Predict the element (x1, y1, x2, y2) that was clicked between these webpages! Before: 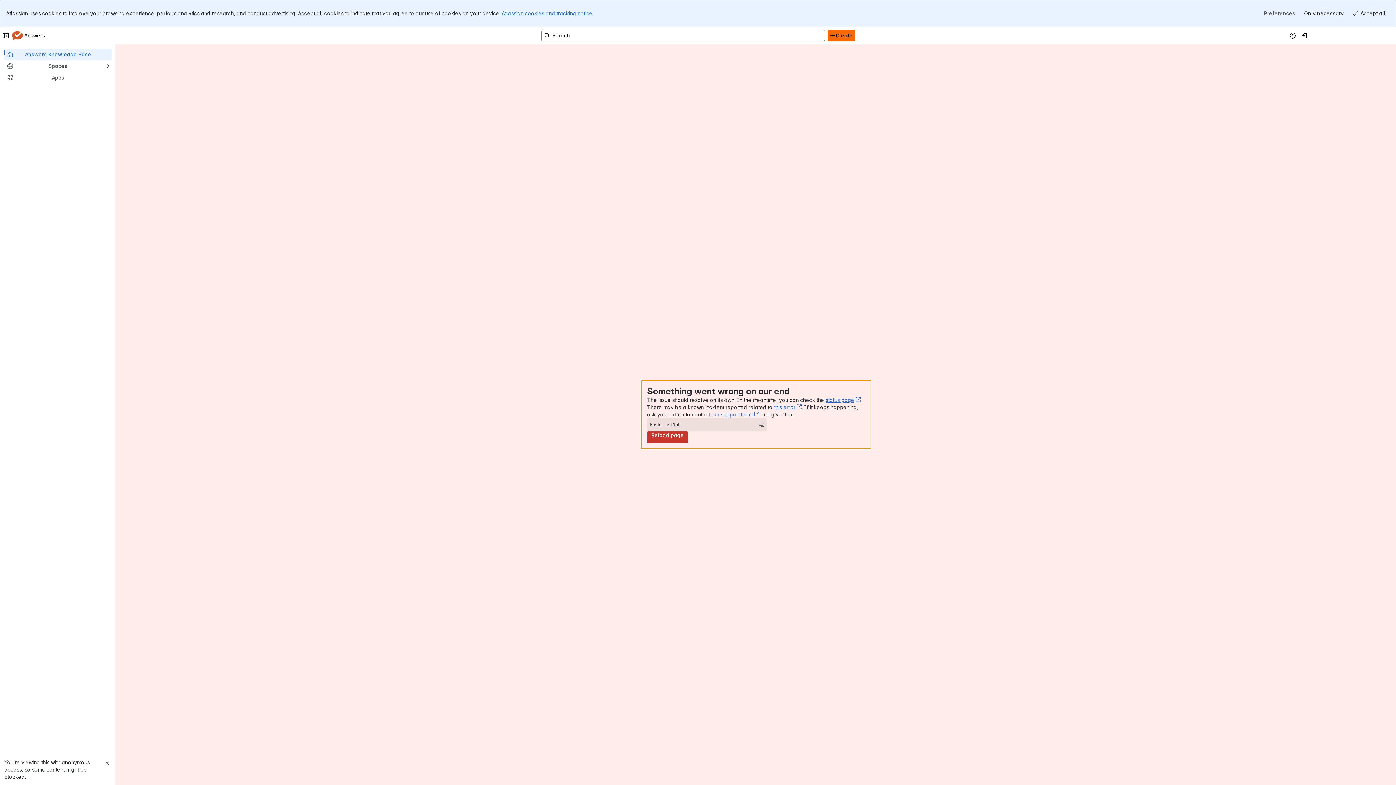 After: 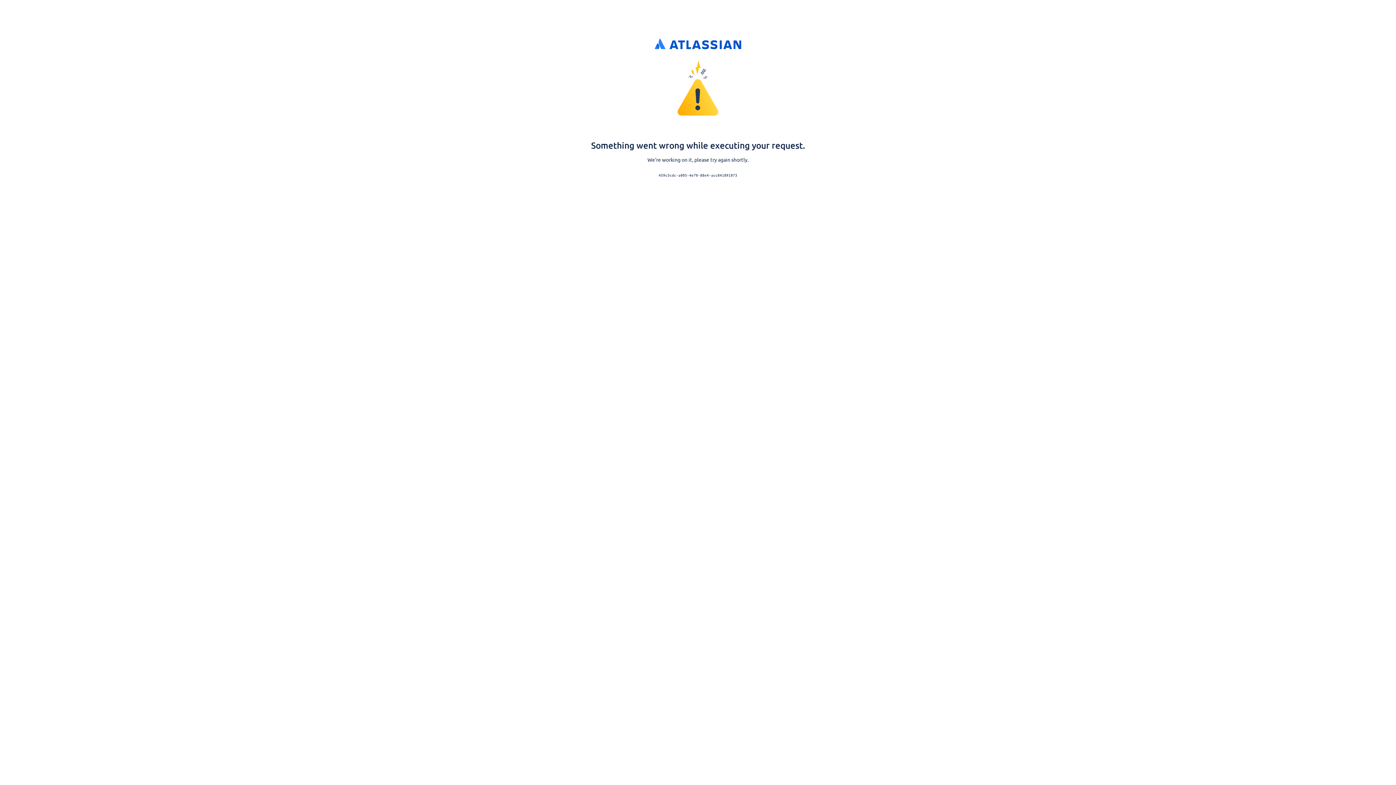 Action: label: Log in bbox: (1298, 2, 1310, 14)